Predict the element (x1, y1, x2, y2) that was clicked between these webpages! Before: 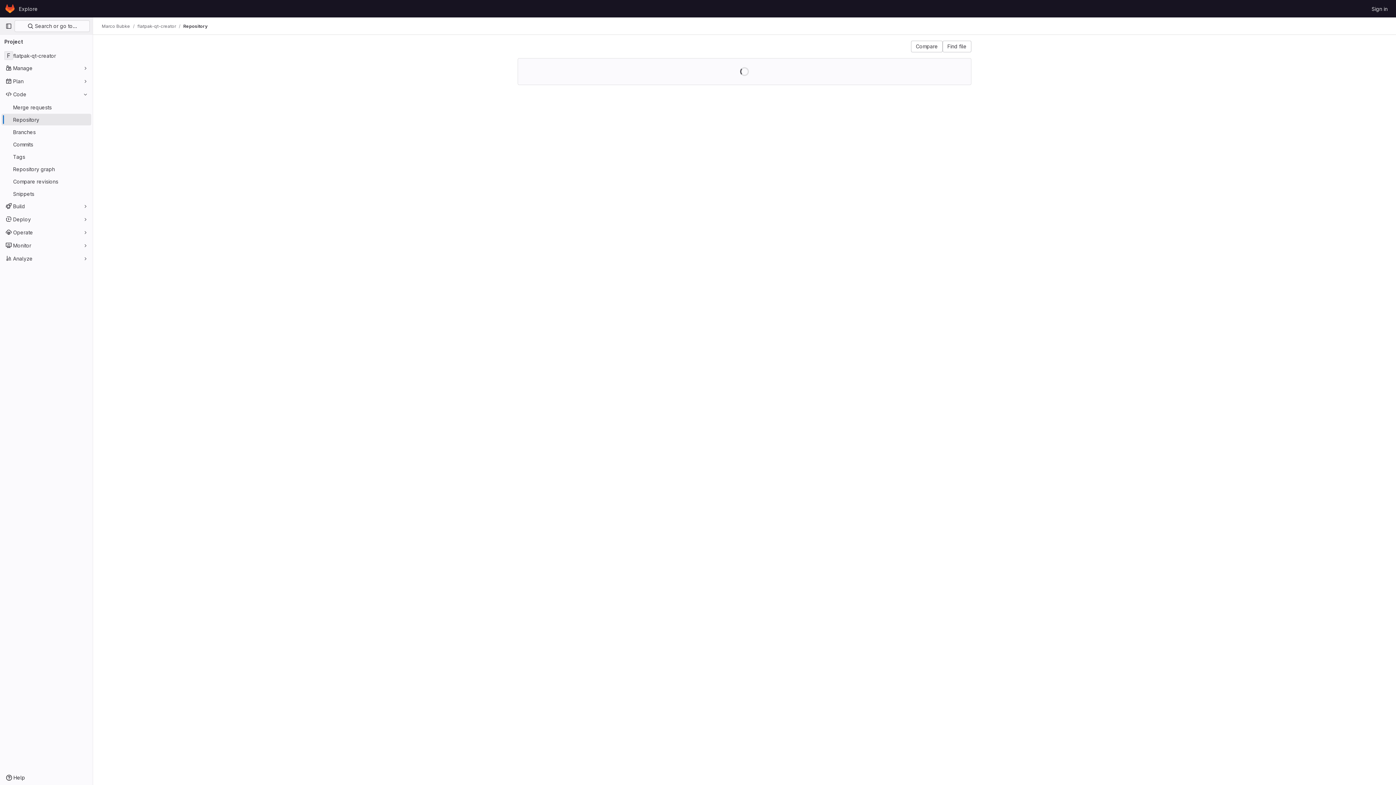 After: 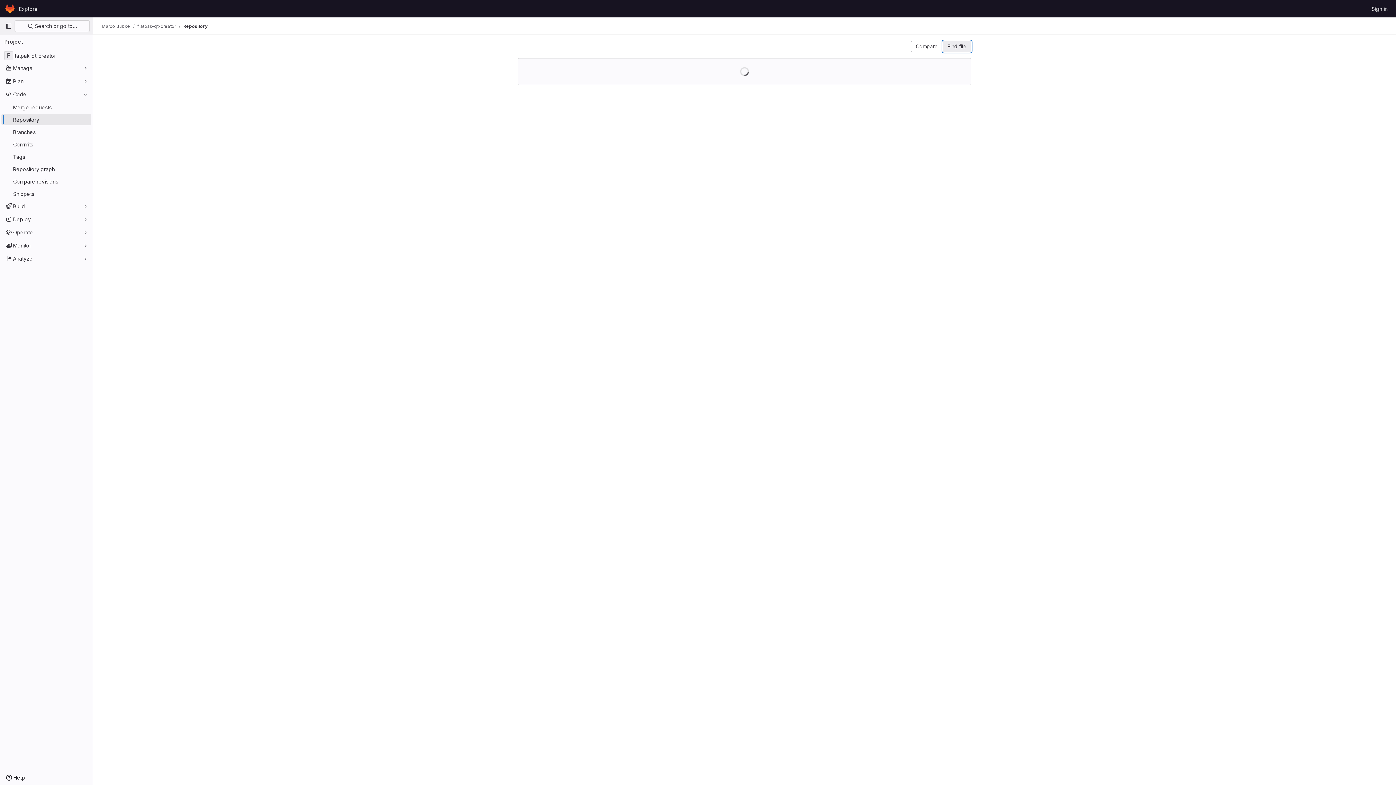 Action: label: Find file bbox: (942, 40, 971, 52)